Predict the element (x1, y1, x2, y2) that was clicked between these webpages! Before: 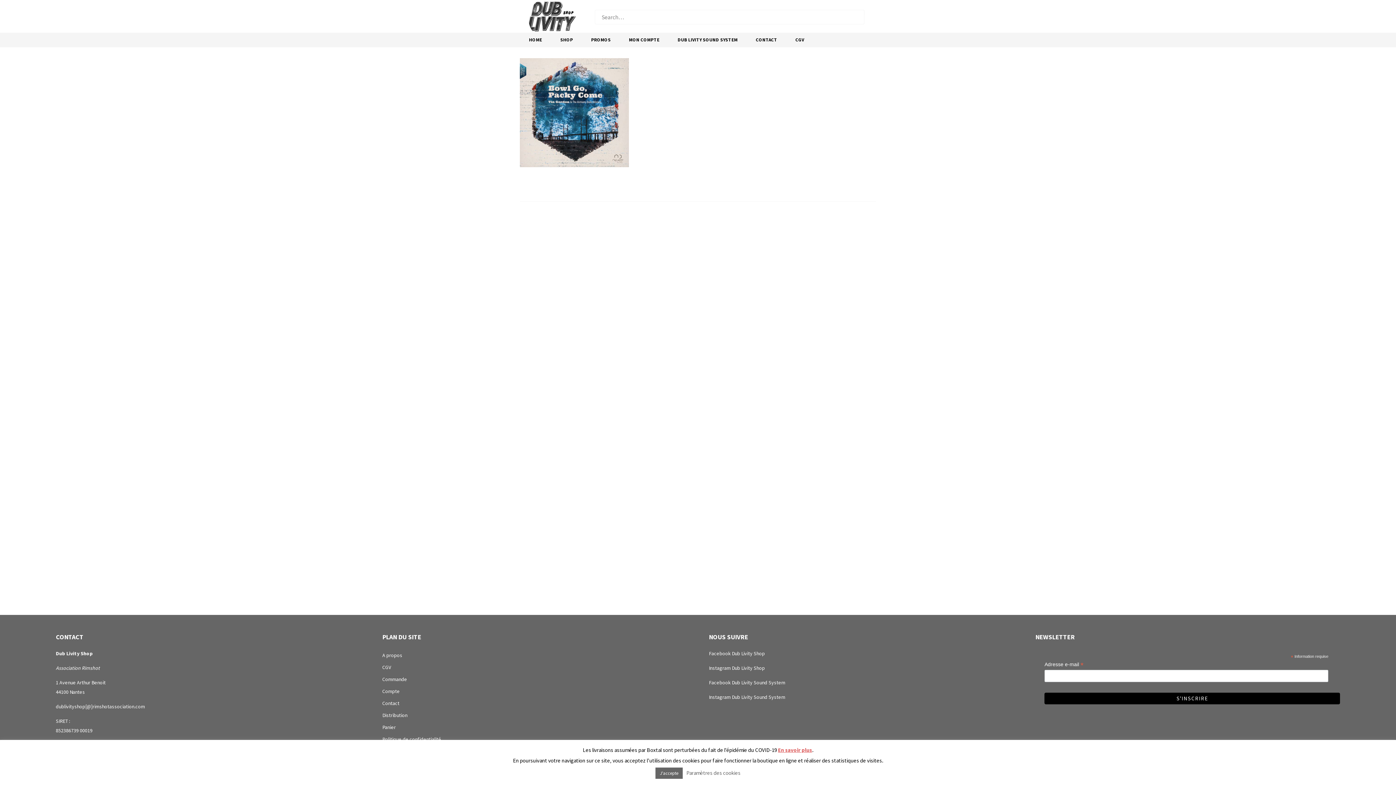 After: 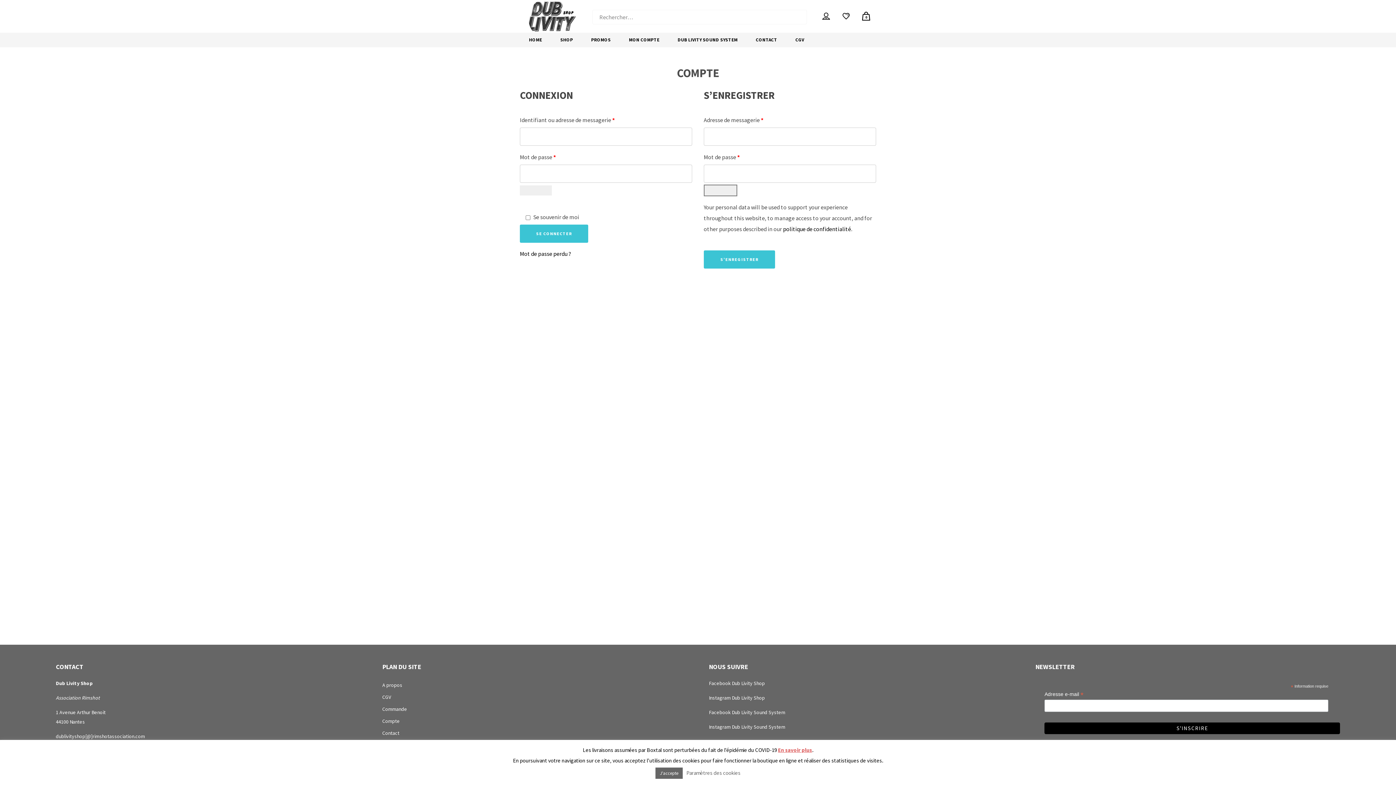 Action: label: MON COMPTE bbox: (620, 32, 668, 47)